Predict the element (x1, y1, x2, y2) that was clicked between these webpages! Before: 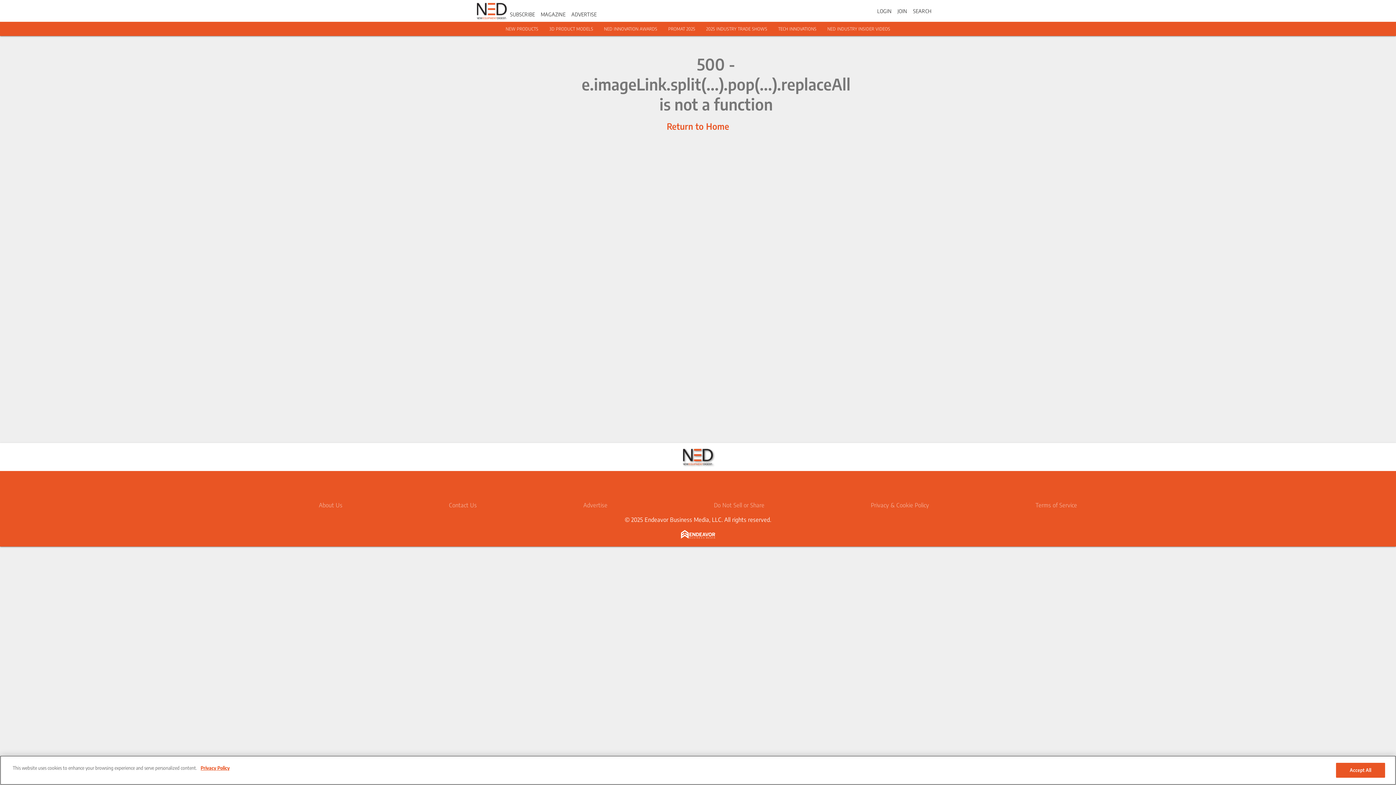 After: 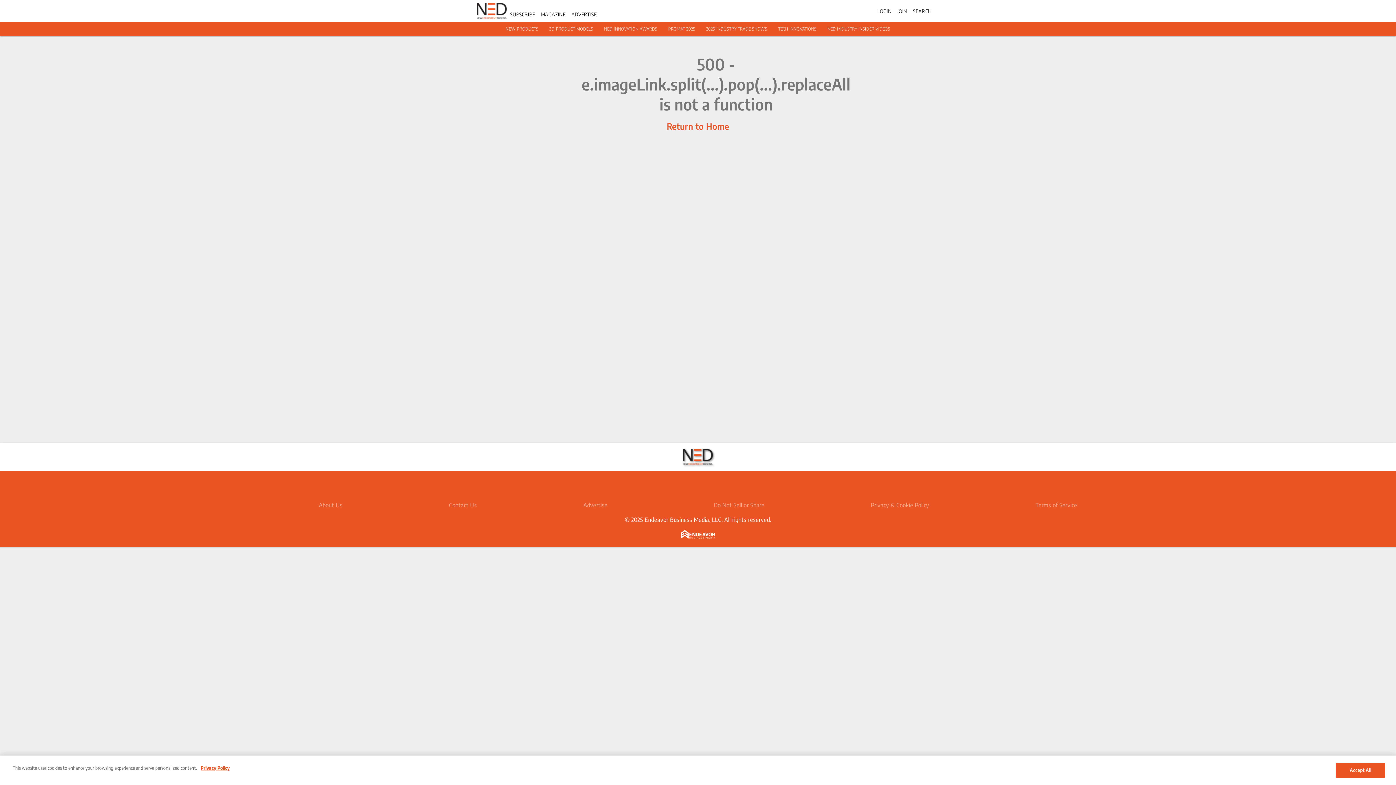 Action: label: https://www.facebook.com/NewEquipment bbox: (677, 477, 695, 495)